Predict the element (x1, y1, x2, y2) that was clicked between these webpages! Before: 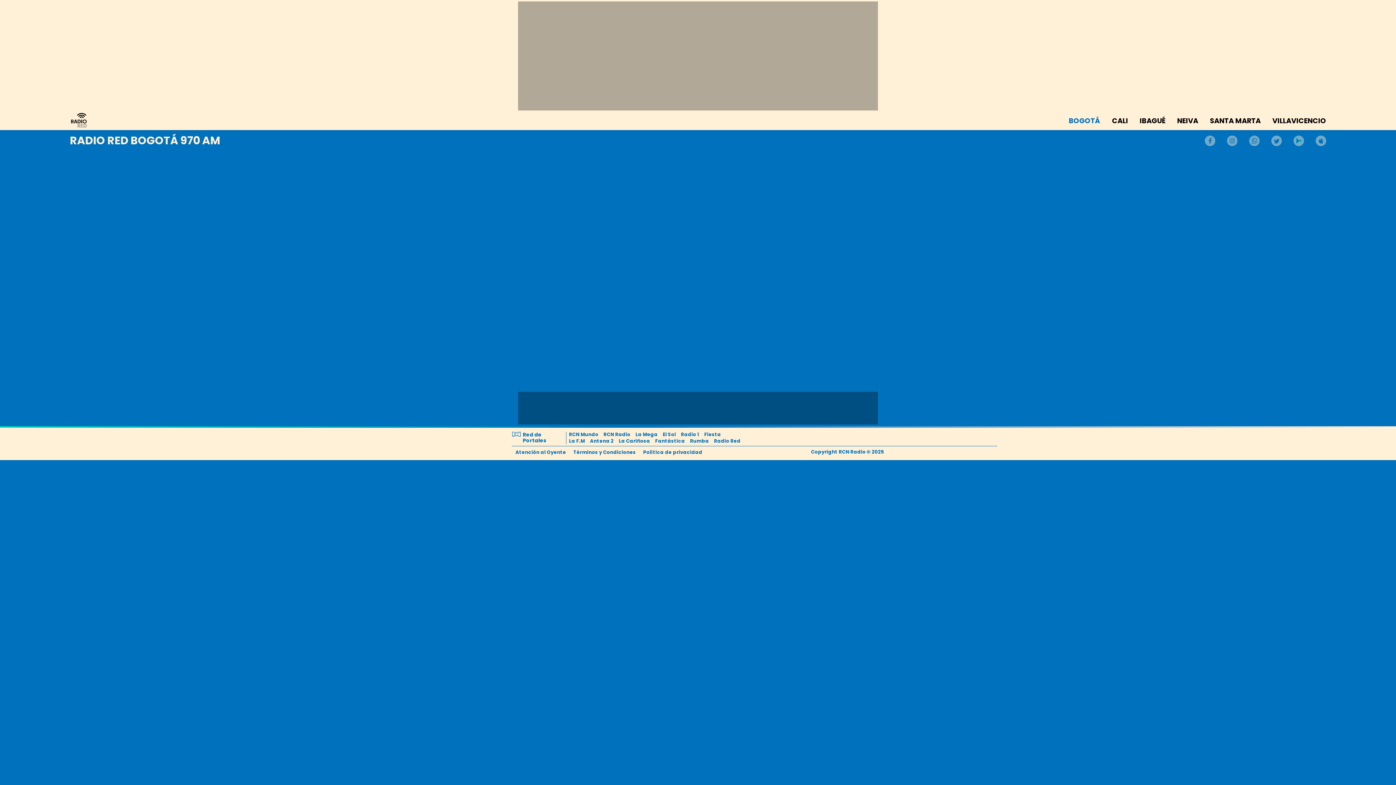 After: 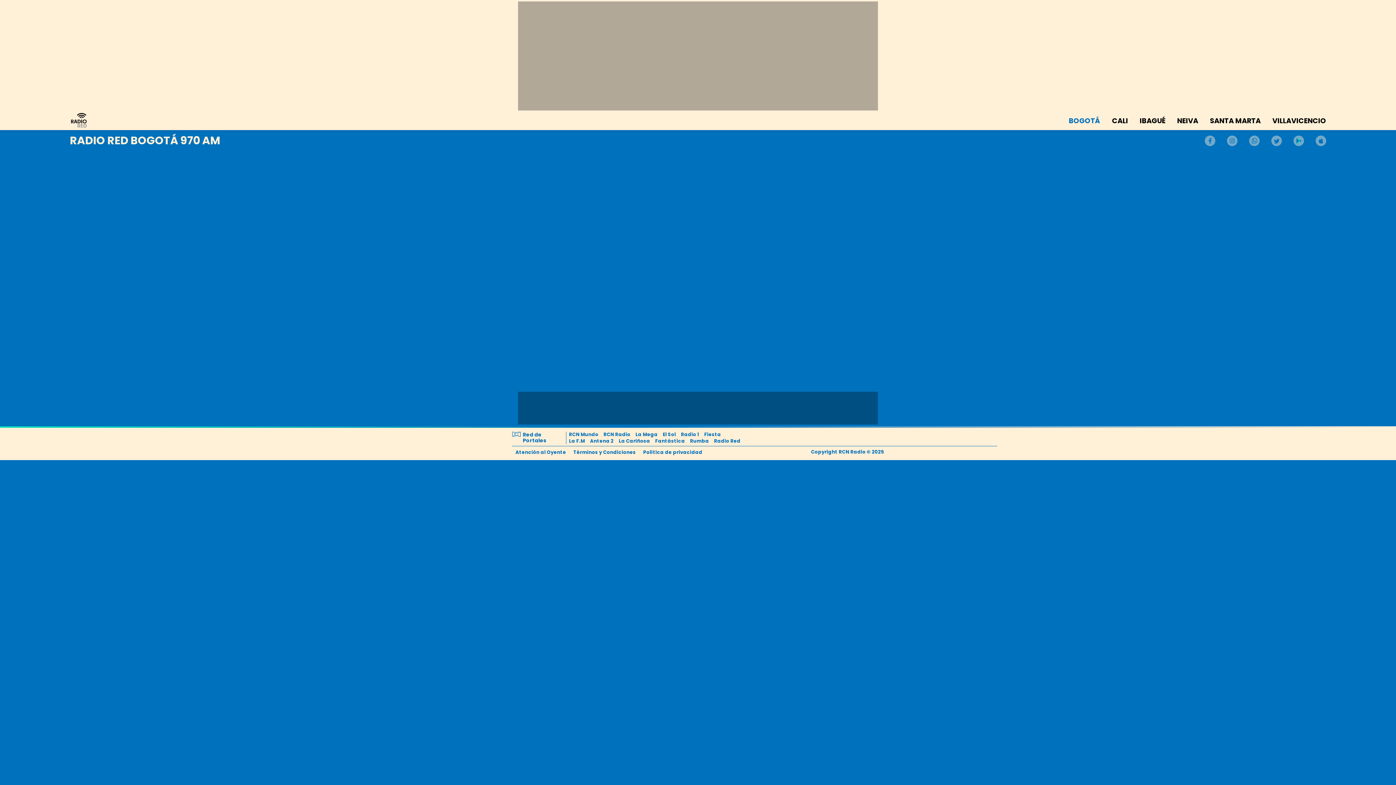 Action: bbox: (601, 431, 633, 438) label: RCN Radio